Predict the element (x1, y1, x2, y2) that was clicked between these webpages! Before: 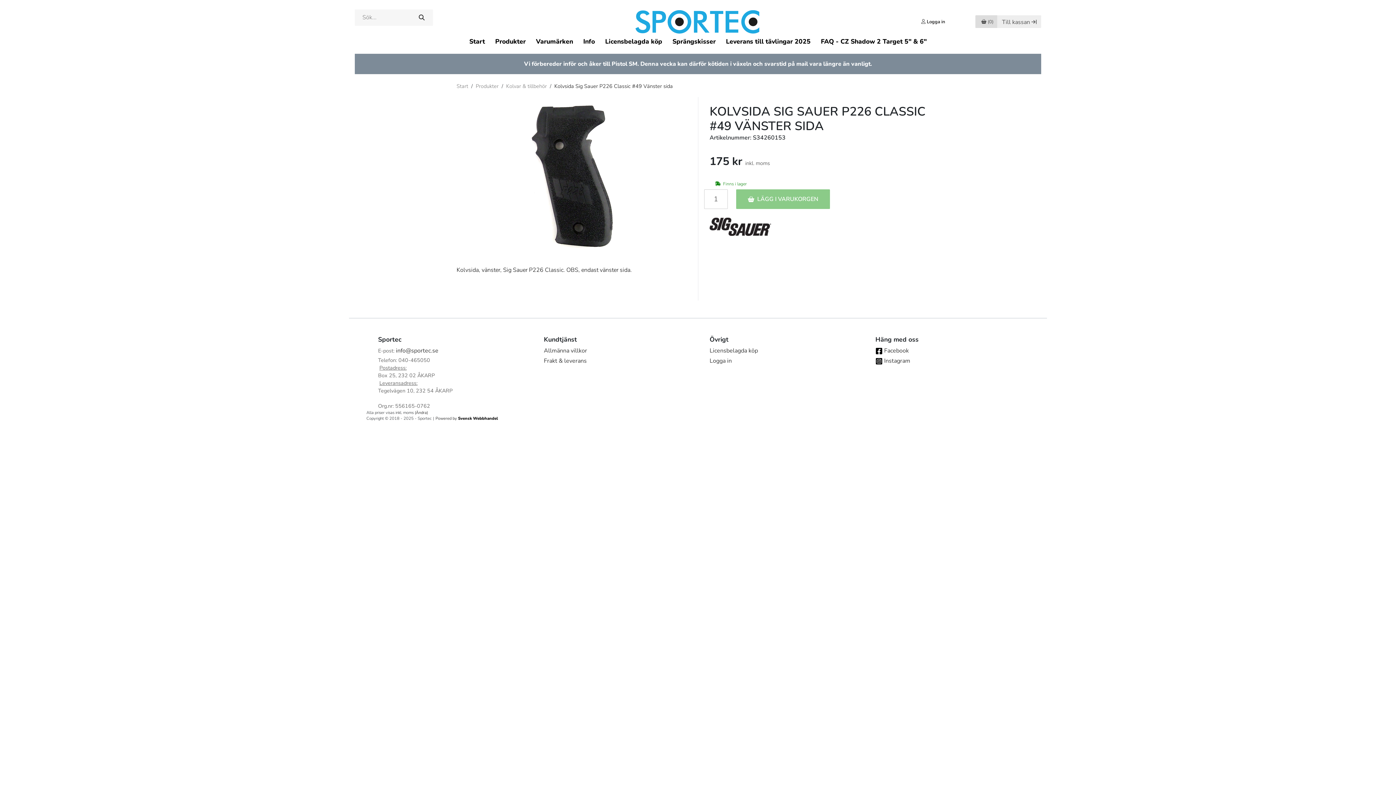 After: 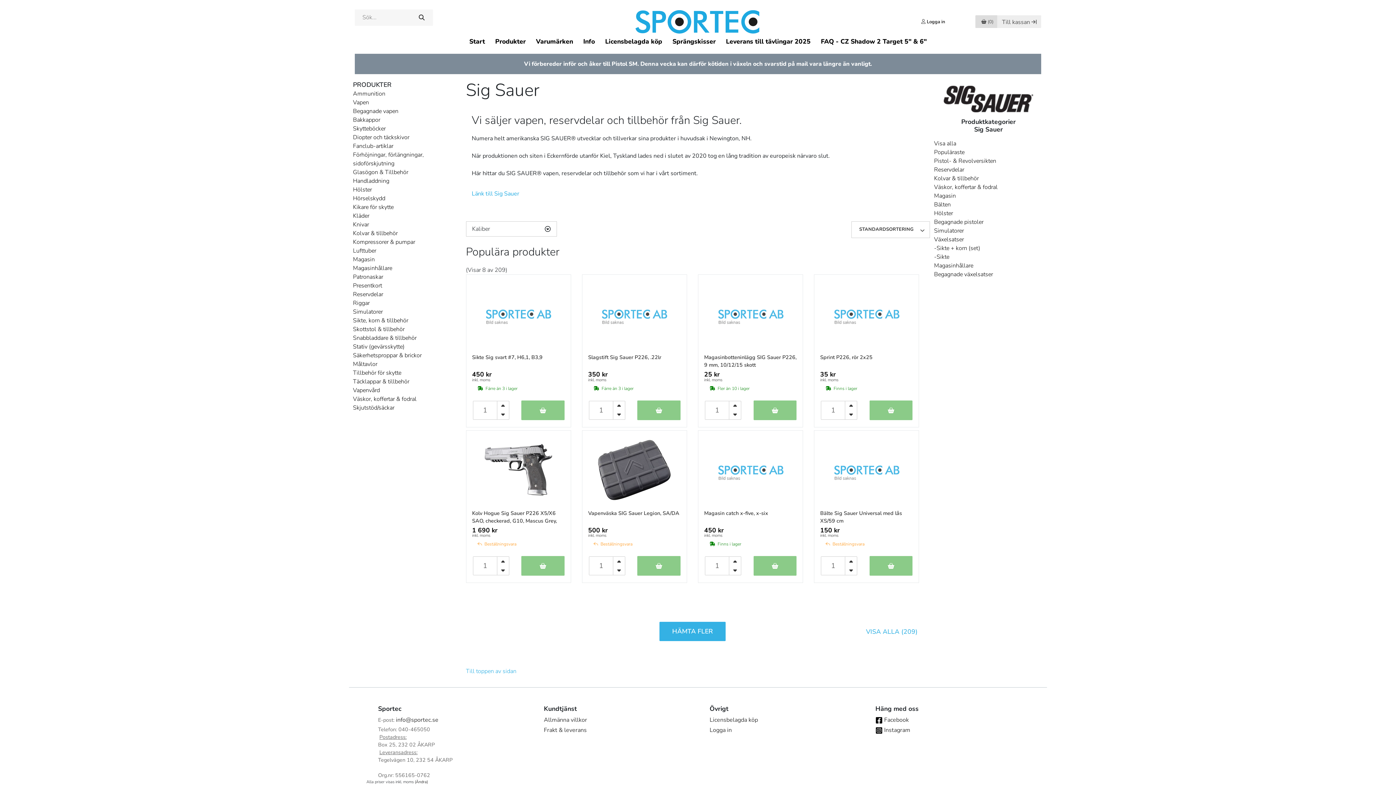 Action: bbox: (709, 217, 771, 236)